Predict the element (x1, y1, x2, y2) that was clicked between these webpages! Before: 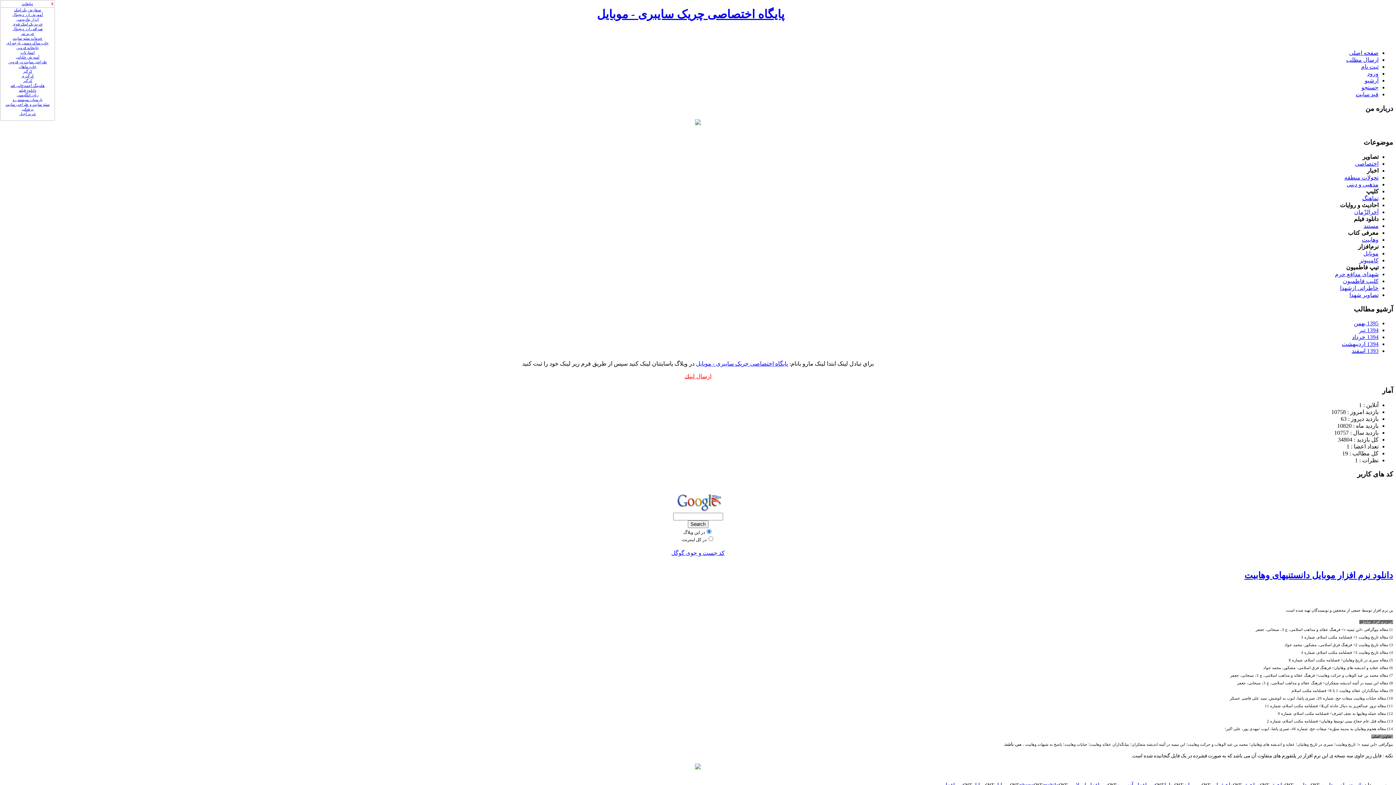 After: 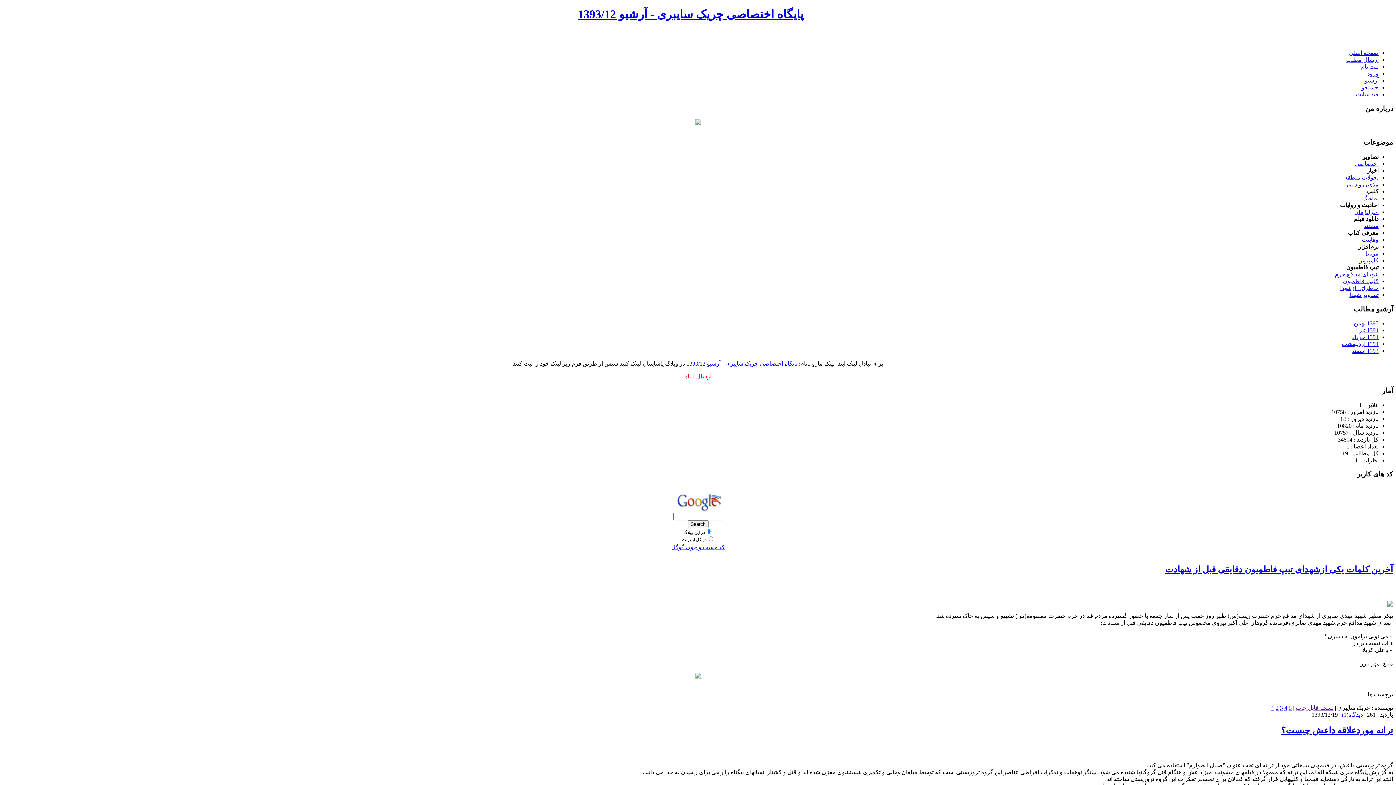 Action: bbox: (1352, 348, 1378, 354) label: 1393 اسفند